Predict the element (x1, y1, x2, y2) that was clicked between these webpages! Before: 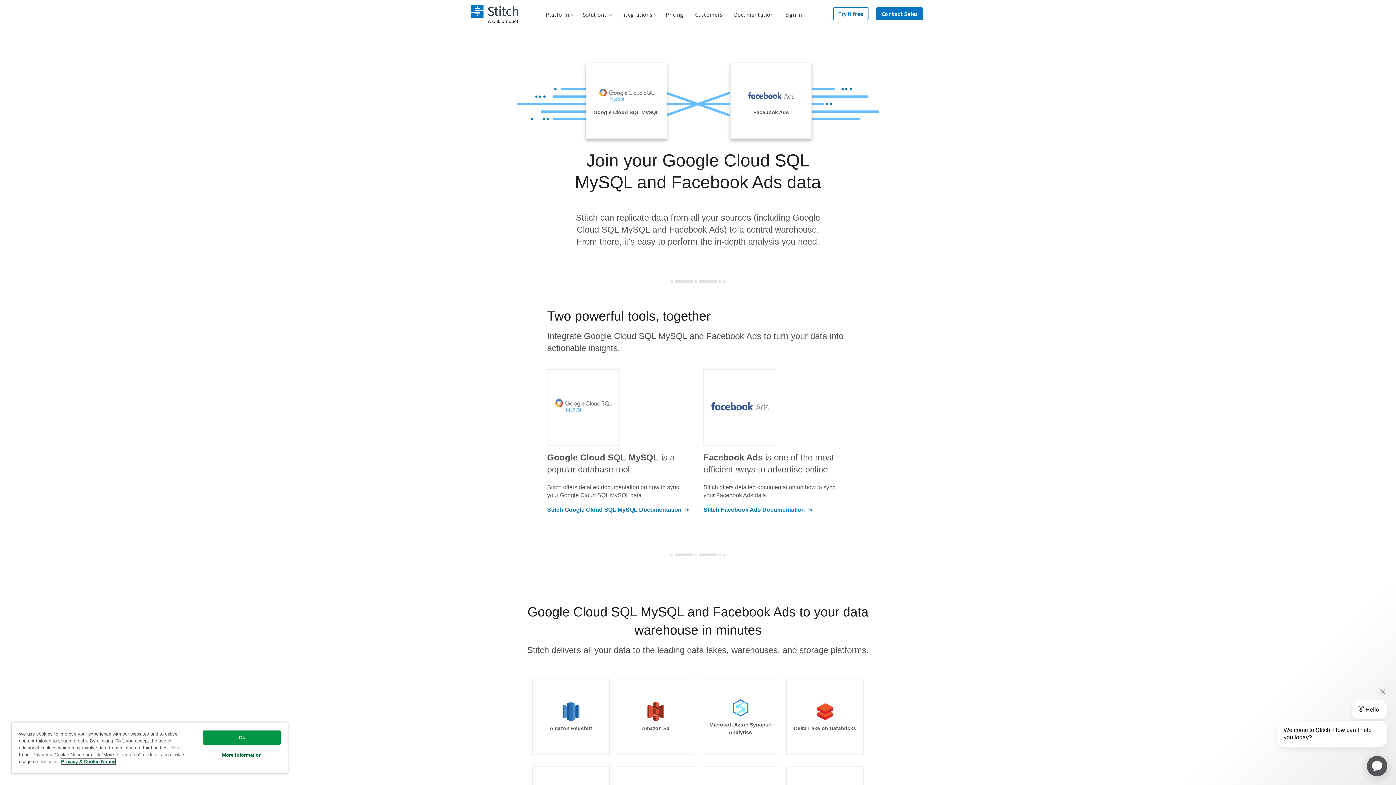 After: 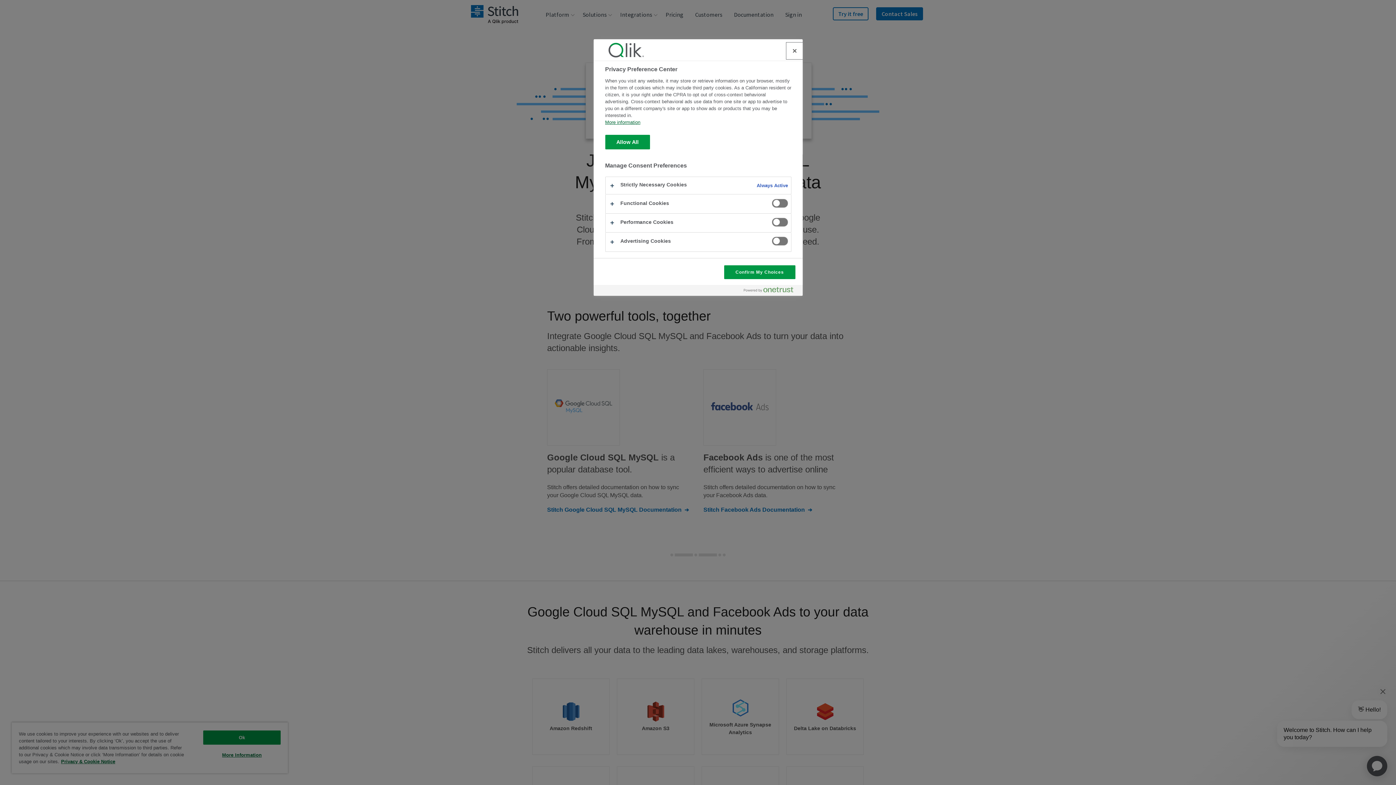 Action: label: More Information bbox: (203, 748, 280, 762)